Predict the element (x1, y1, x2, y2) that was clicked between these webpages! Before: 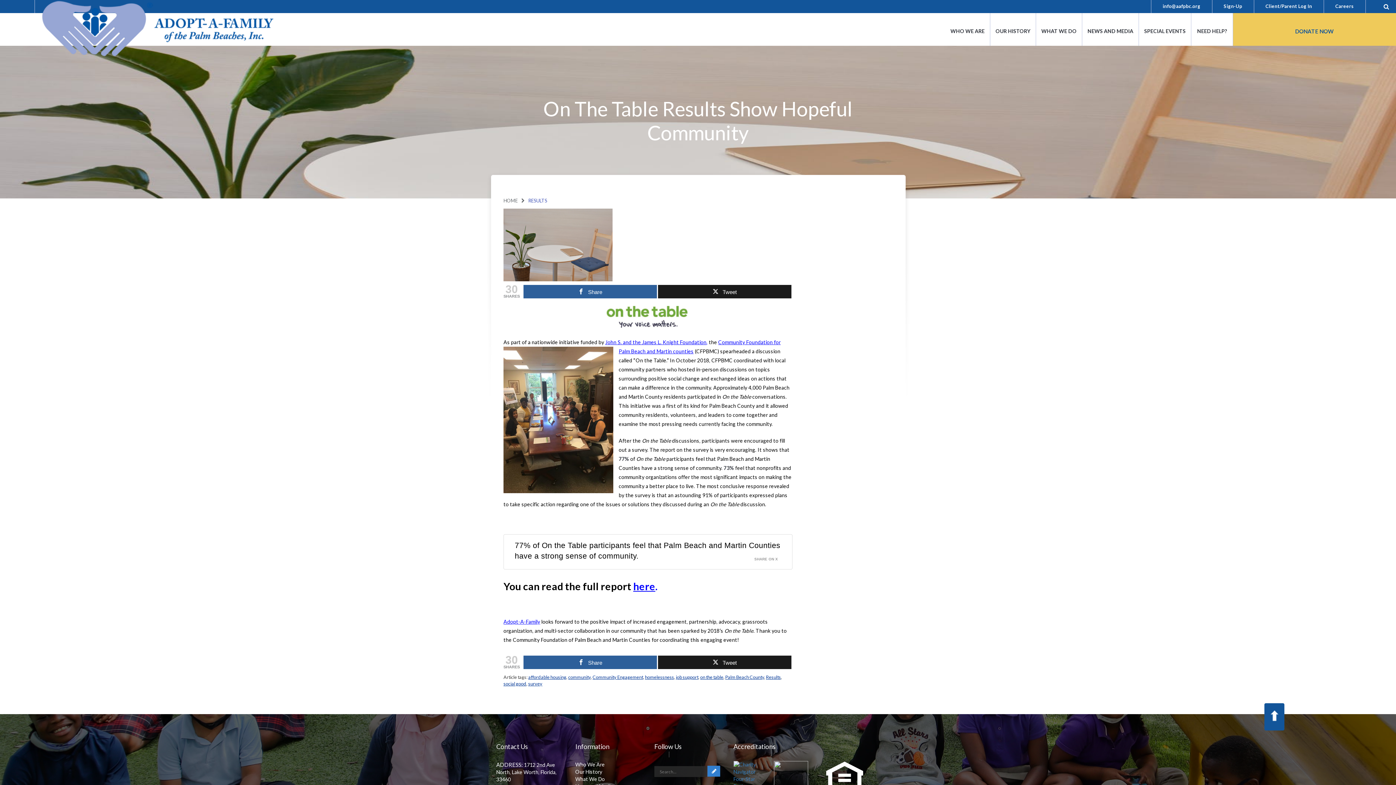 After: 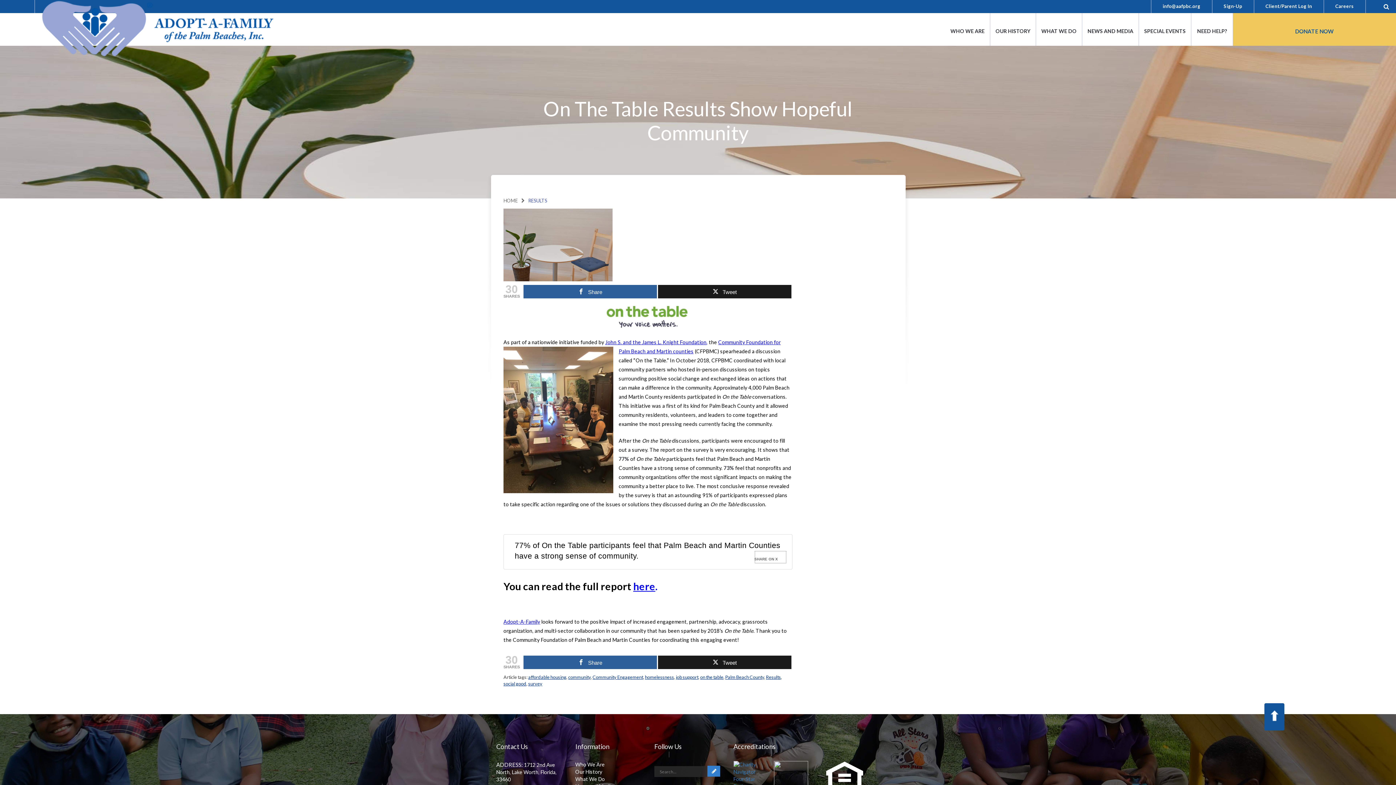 Action: bbox: (754, 551, 786, 564) label: SHARE ON X